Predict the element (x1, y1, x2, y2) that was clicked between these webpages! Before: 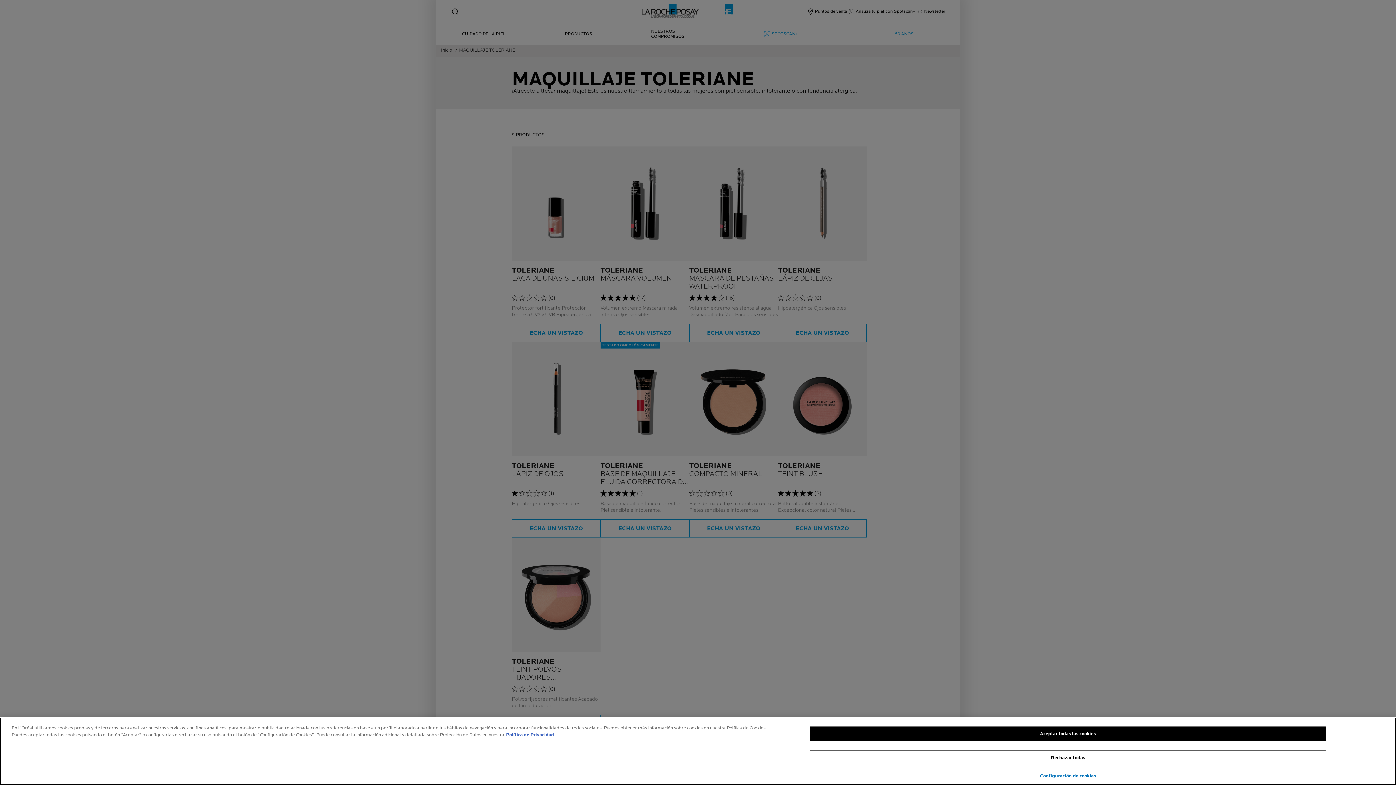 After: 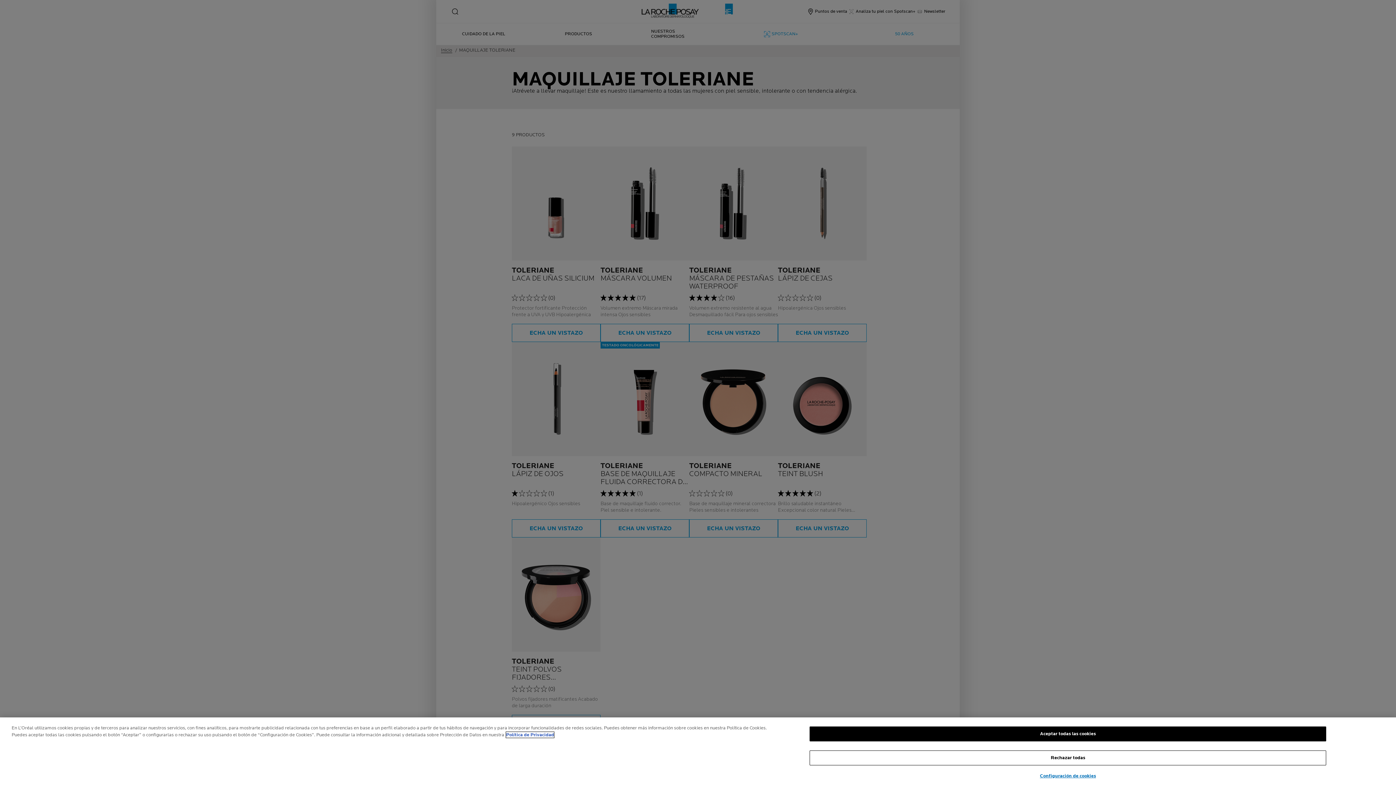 Action: label: Más información sobre su privacidad, se abre en una nueva pestaña bbox: (506, 732, 554, 738)